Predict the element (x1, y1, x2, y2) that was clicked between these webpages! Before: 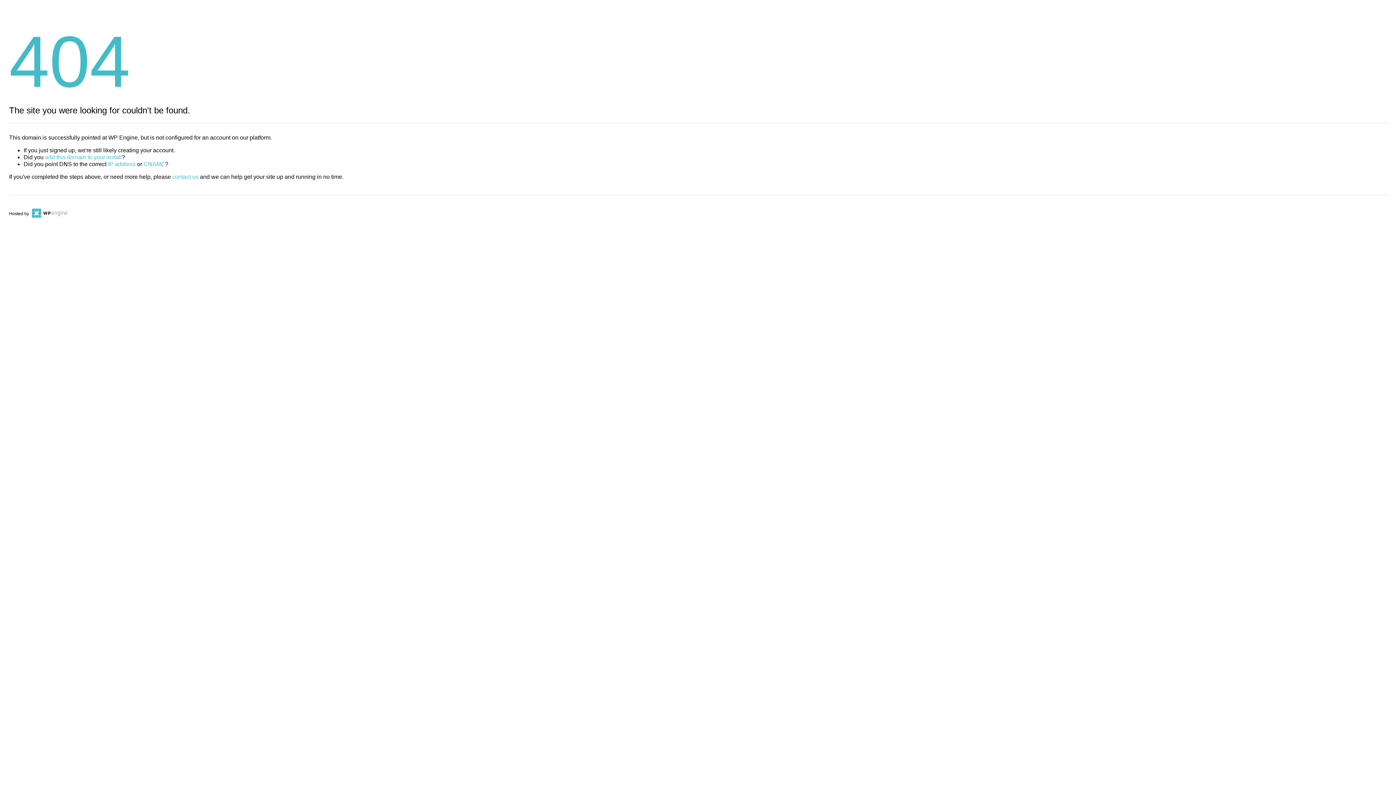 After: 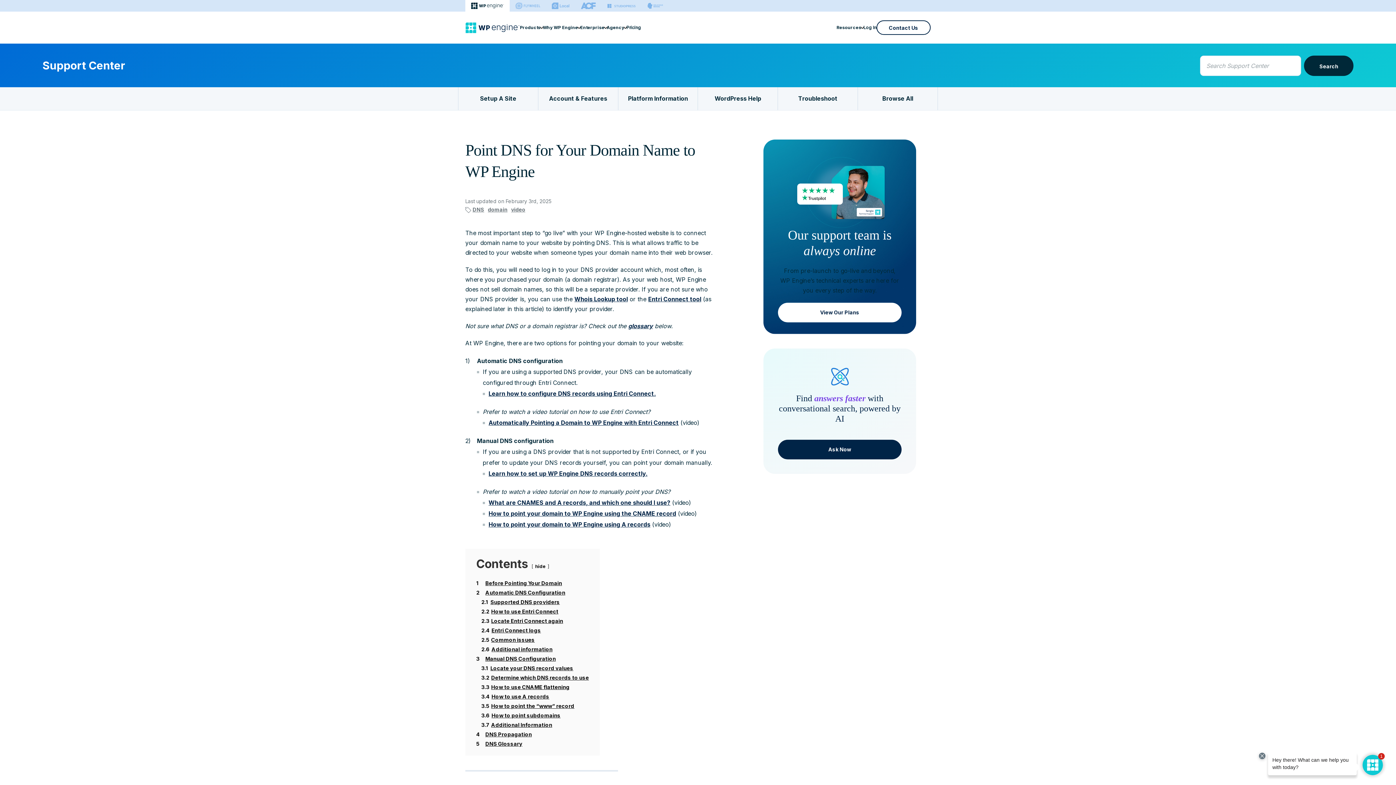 Action: bbox: (143, 161, 165, 167) label: CNAME